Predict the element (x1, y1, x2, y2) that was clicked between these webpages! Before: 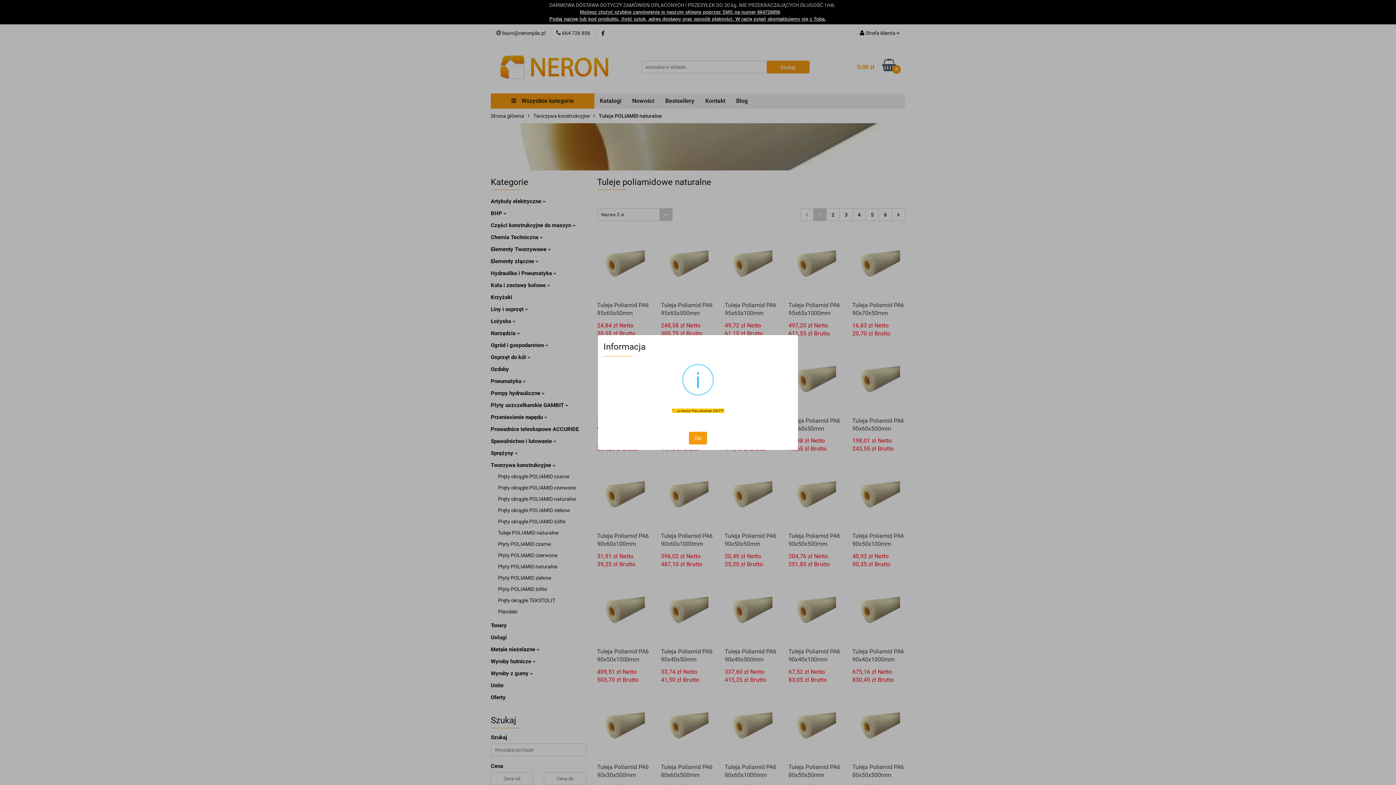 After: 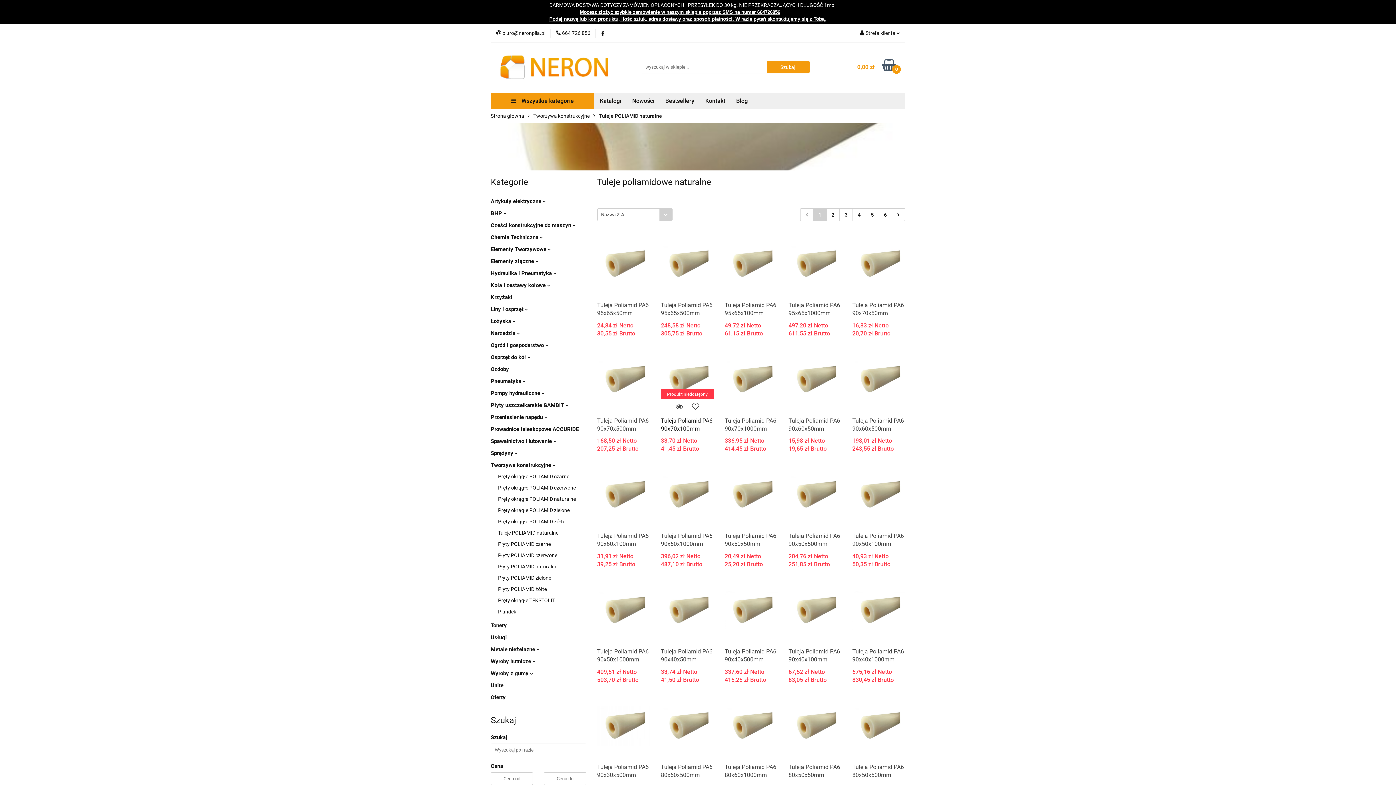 Action: bbox: (689, 432, 707, 444) label: OK